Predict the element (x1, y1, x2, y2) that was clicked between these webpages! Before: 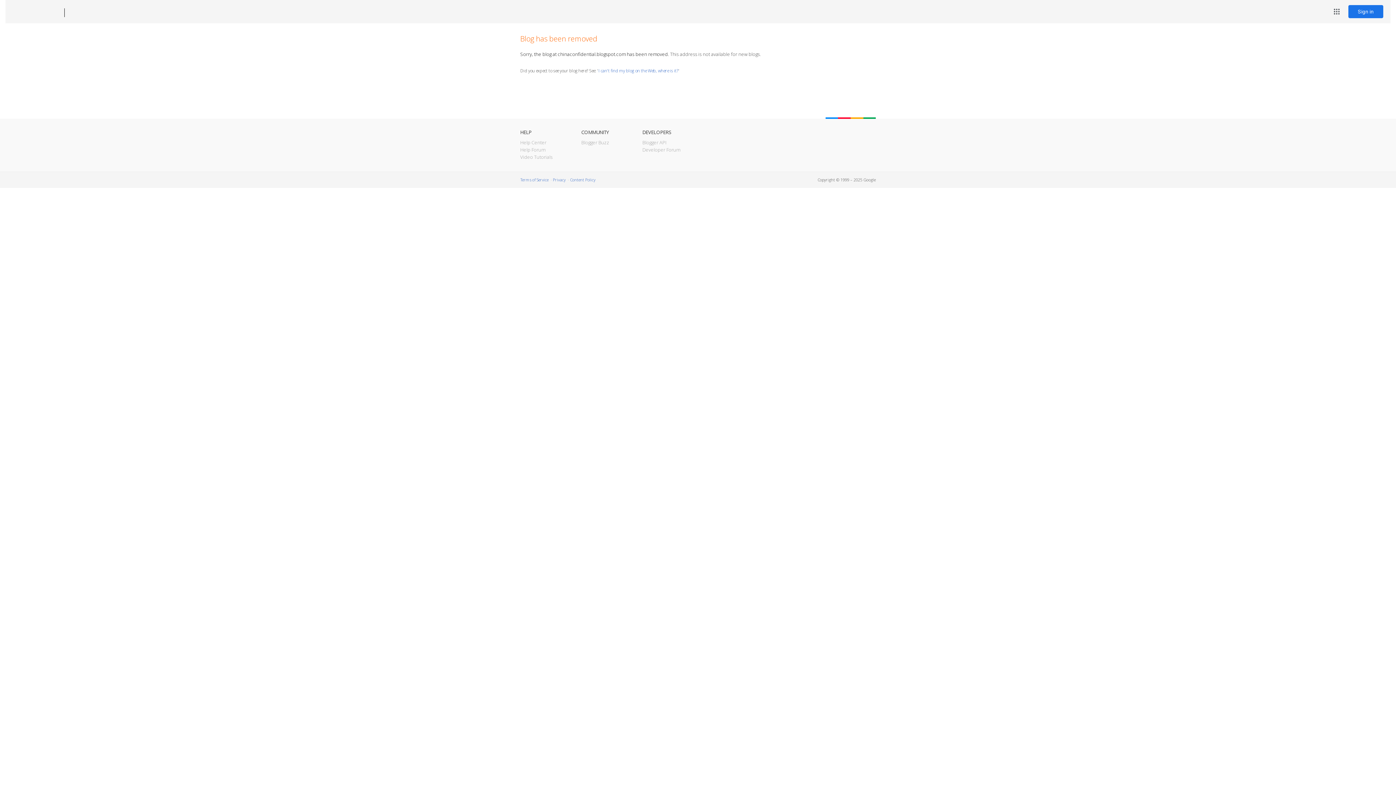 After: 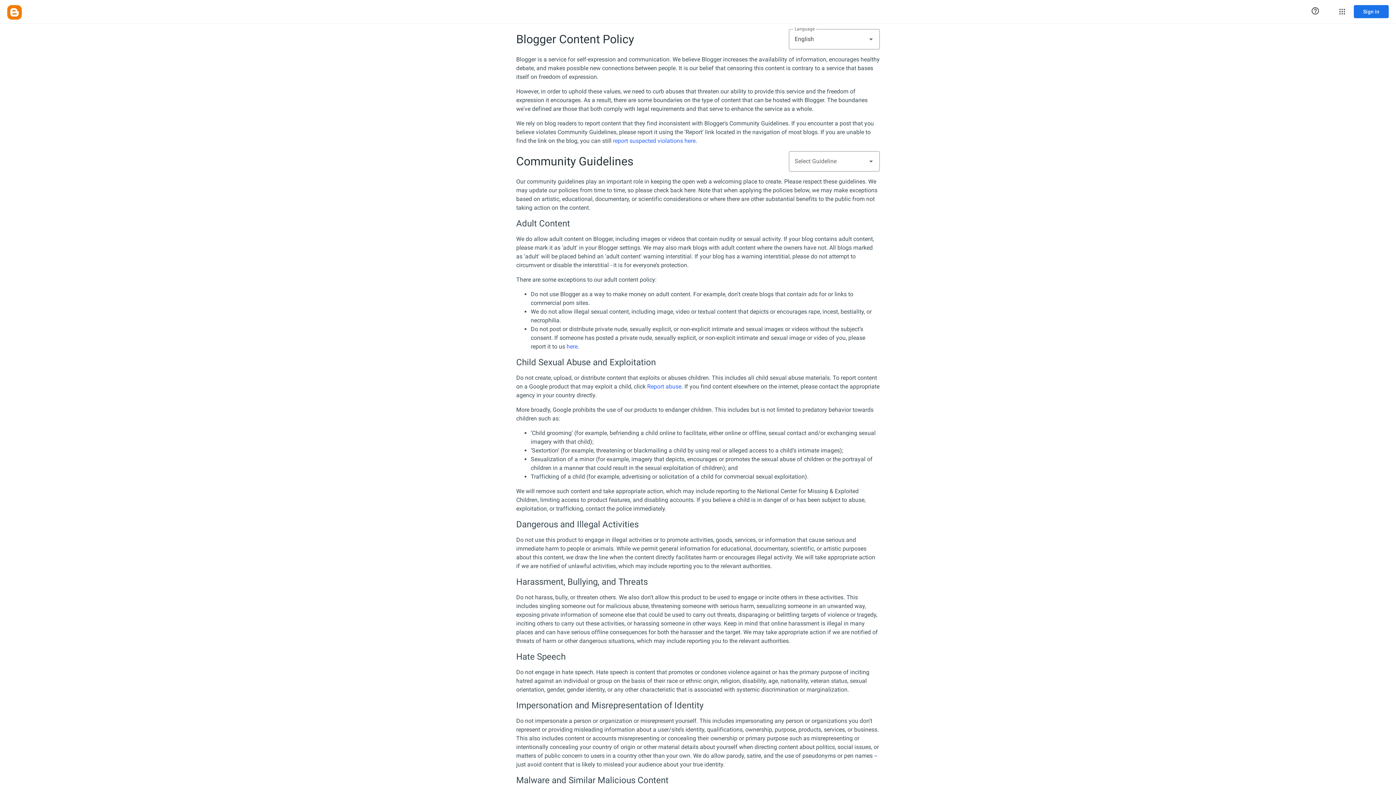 Action: bbox: (570, 177, 595, 182) label: Content Policy